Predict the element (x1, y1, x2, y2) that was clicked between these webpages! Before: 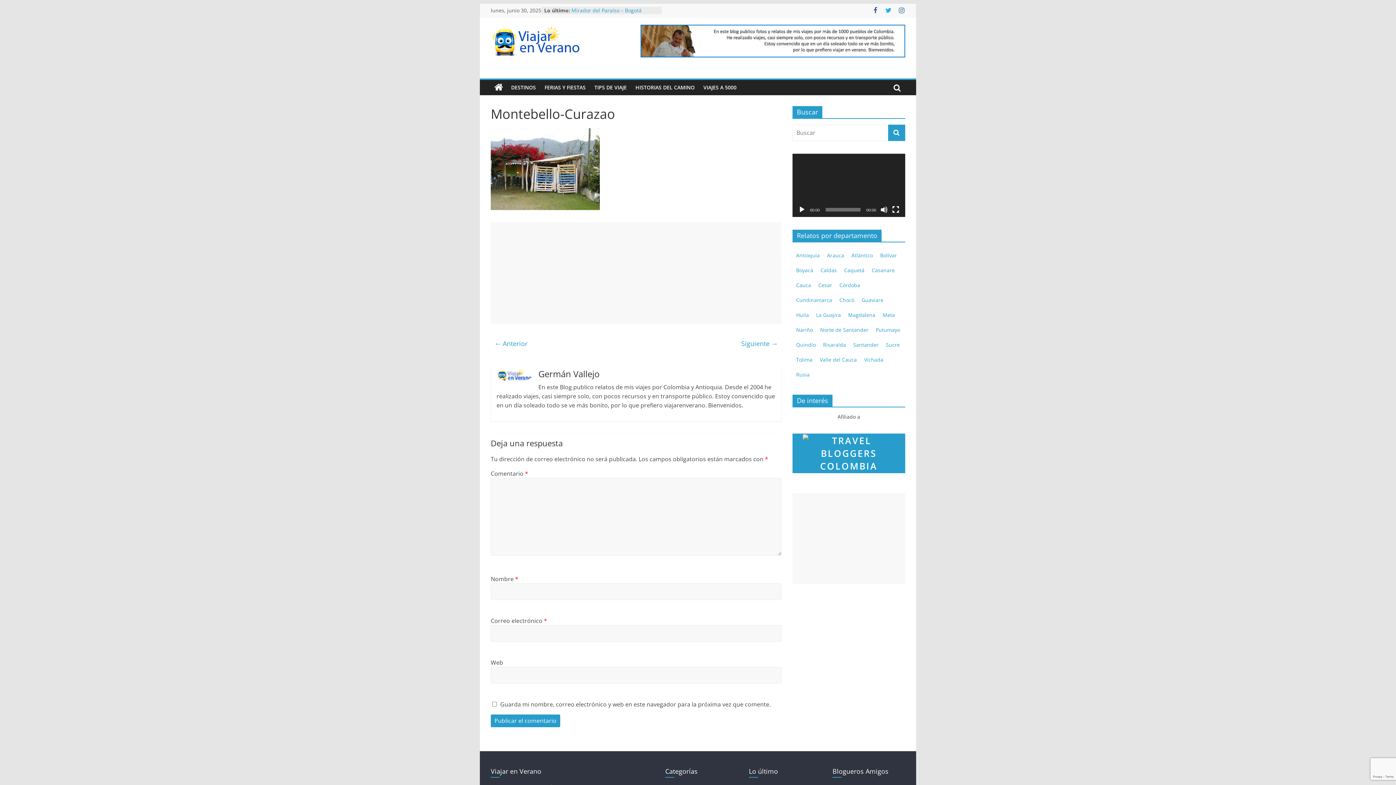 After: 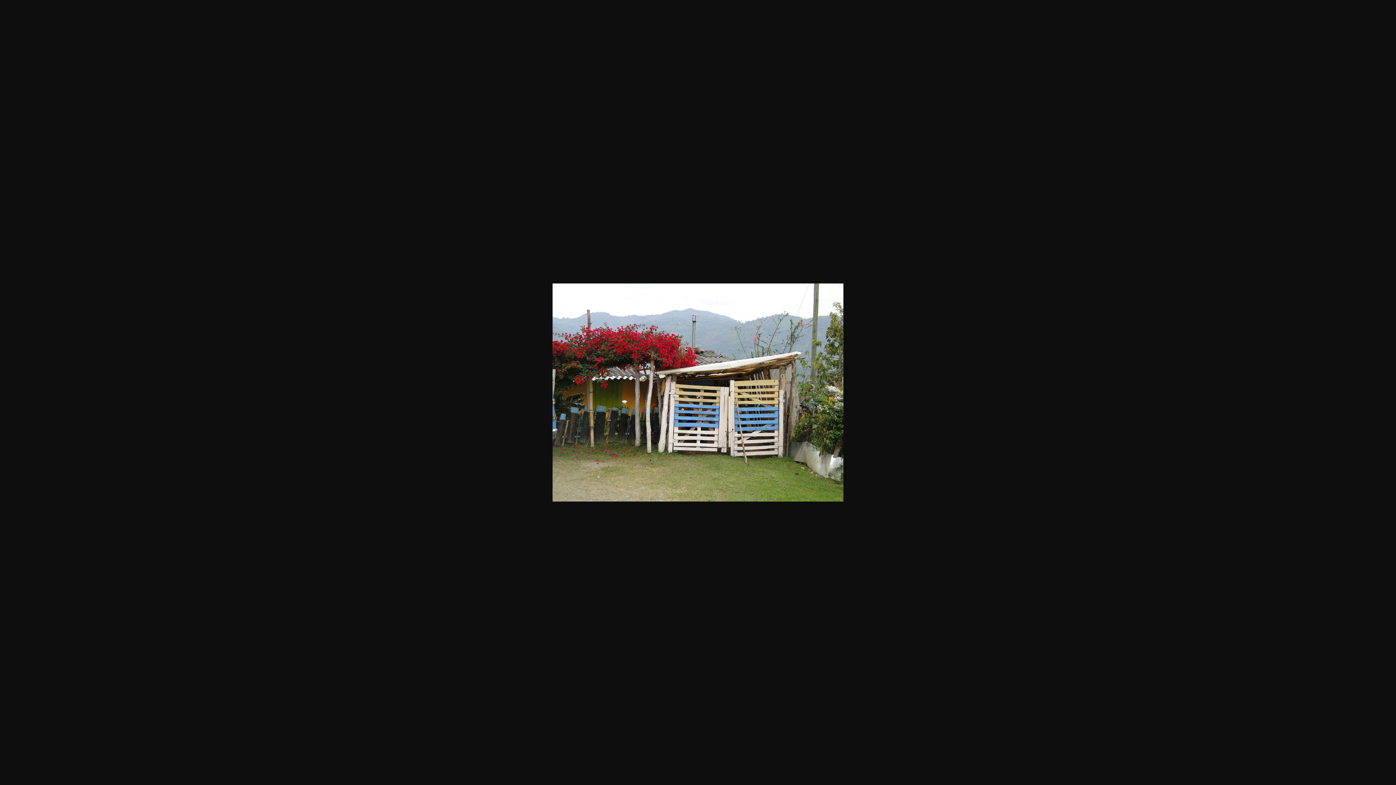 Action: bbox: (490, 128, 600, 136)